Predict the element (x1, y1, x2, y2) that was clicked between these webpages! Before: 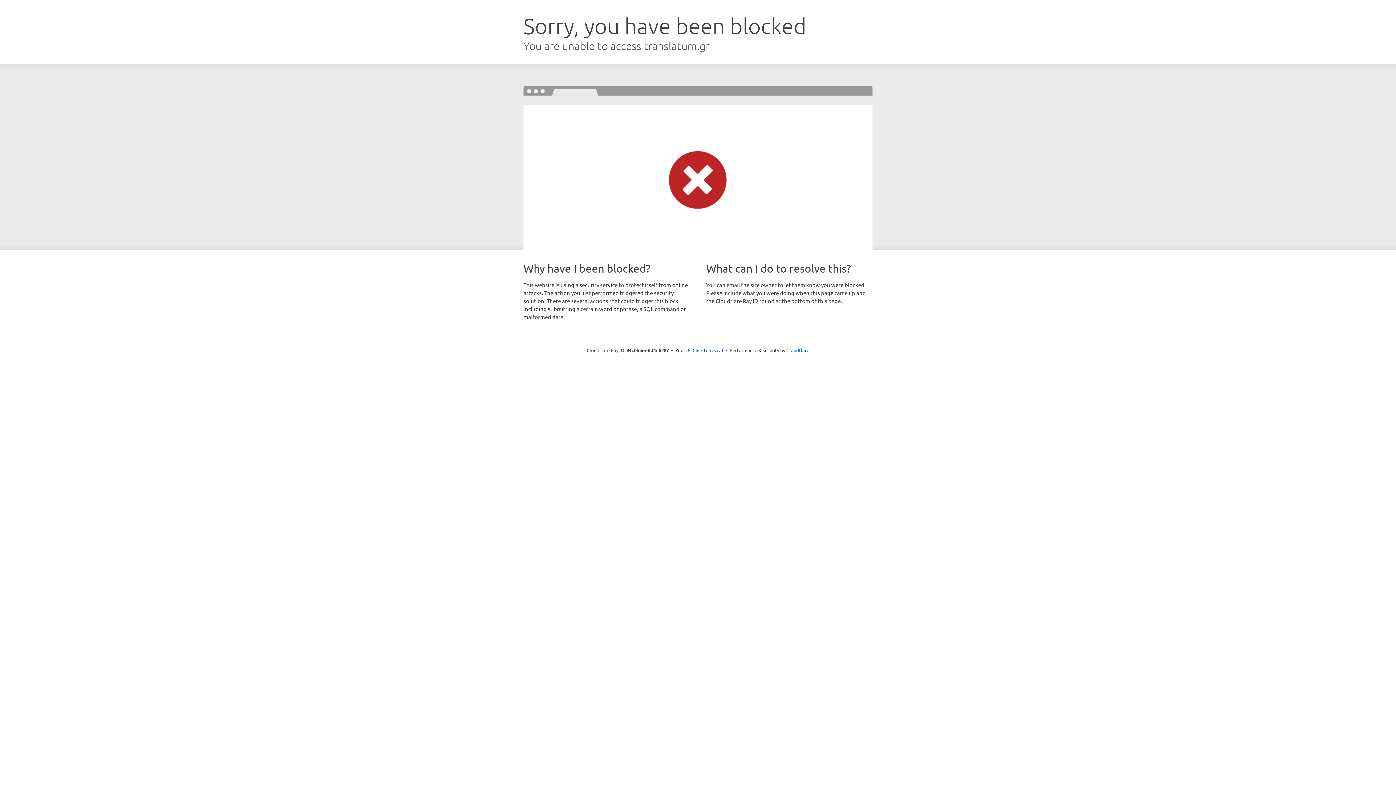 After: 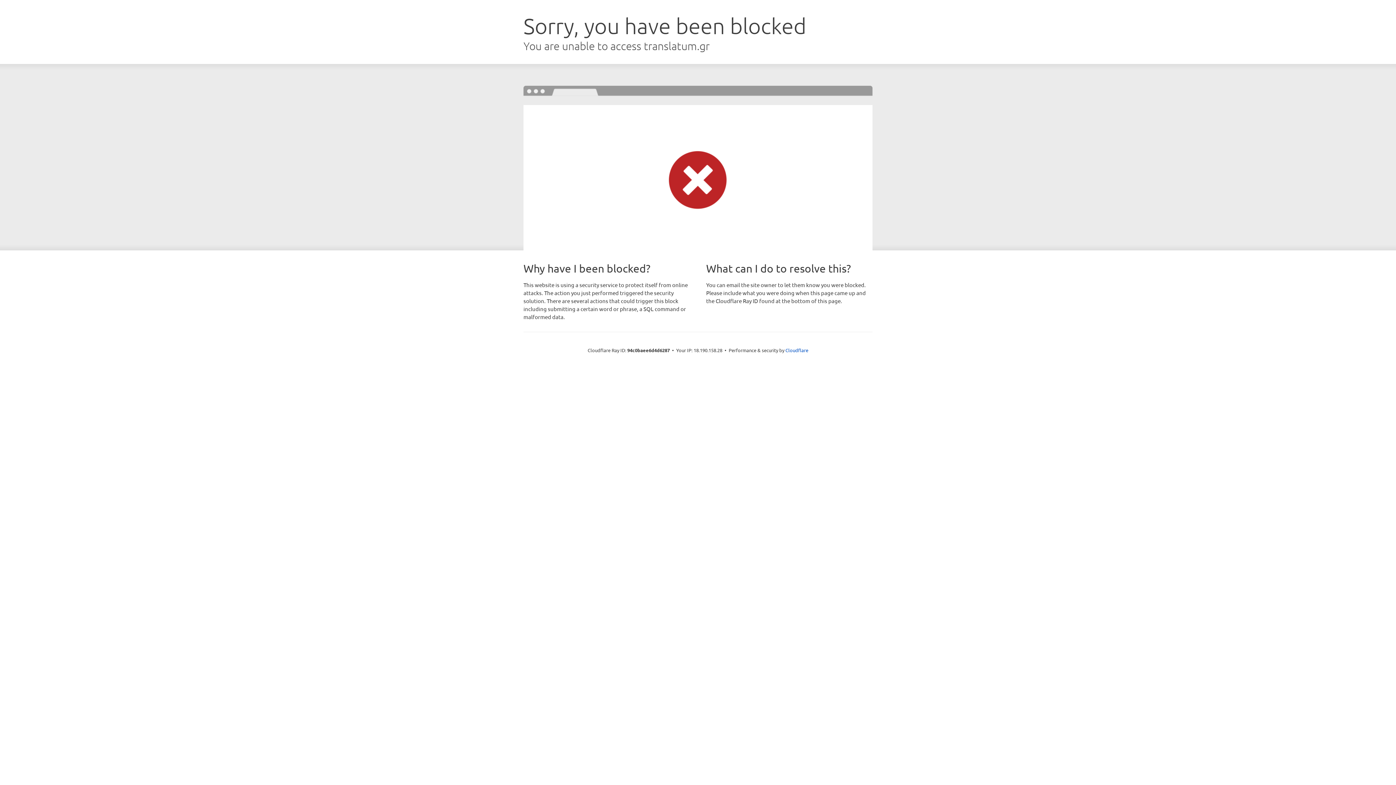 Action: label: Click to reveal bbox: (692, 346, 723, 353)